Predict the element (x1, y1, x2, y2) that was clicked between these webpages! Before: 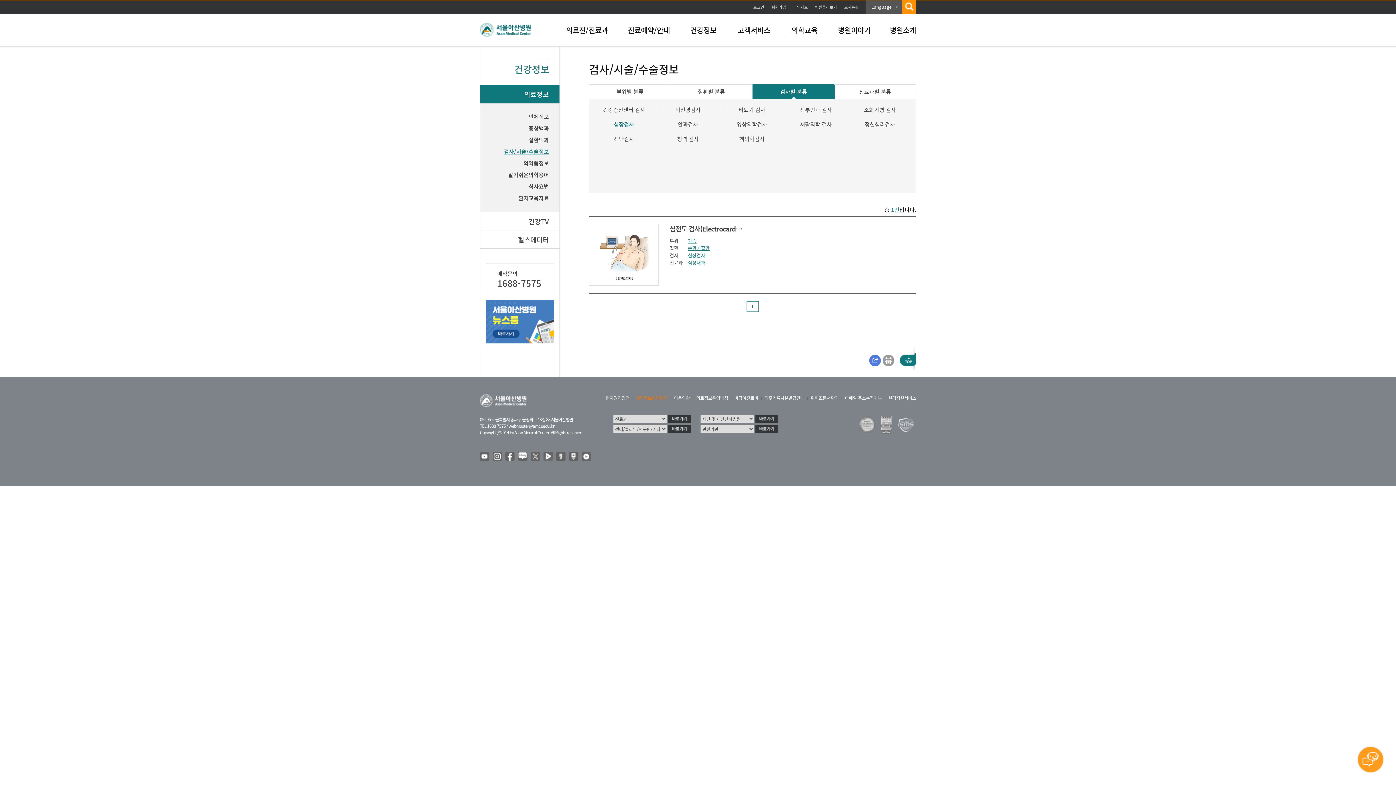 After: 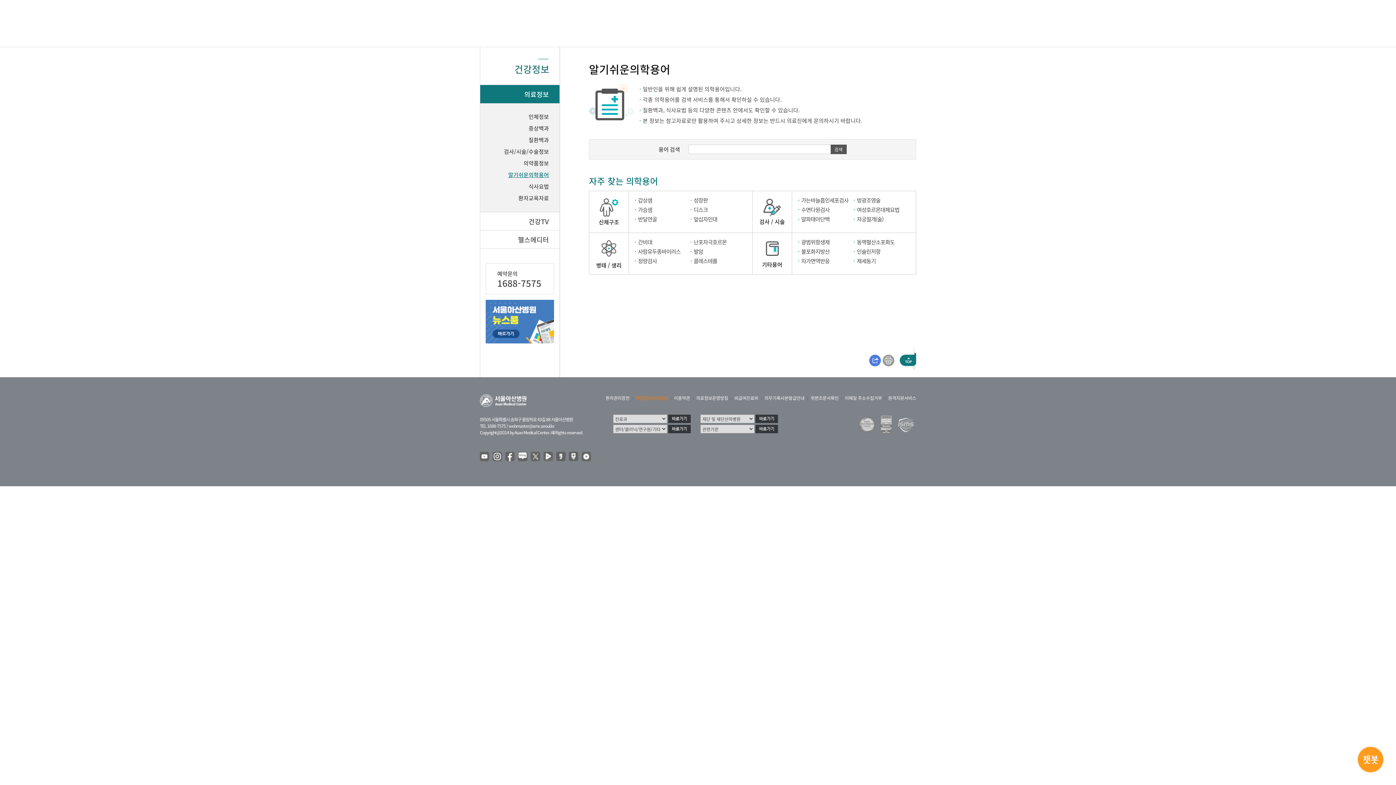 Action: bbox: (480, 169, 549, 180) label: 알기쉬운의학용어